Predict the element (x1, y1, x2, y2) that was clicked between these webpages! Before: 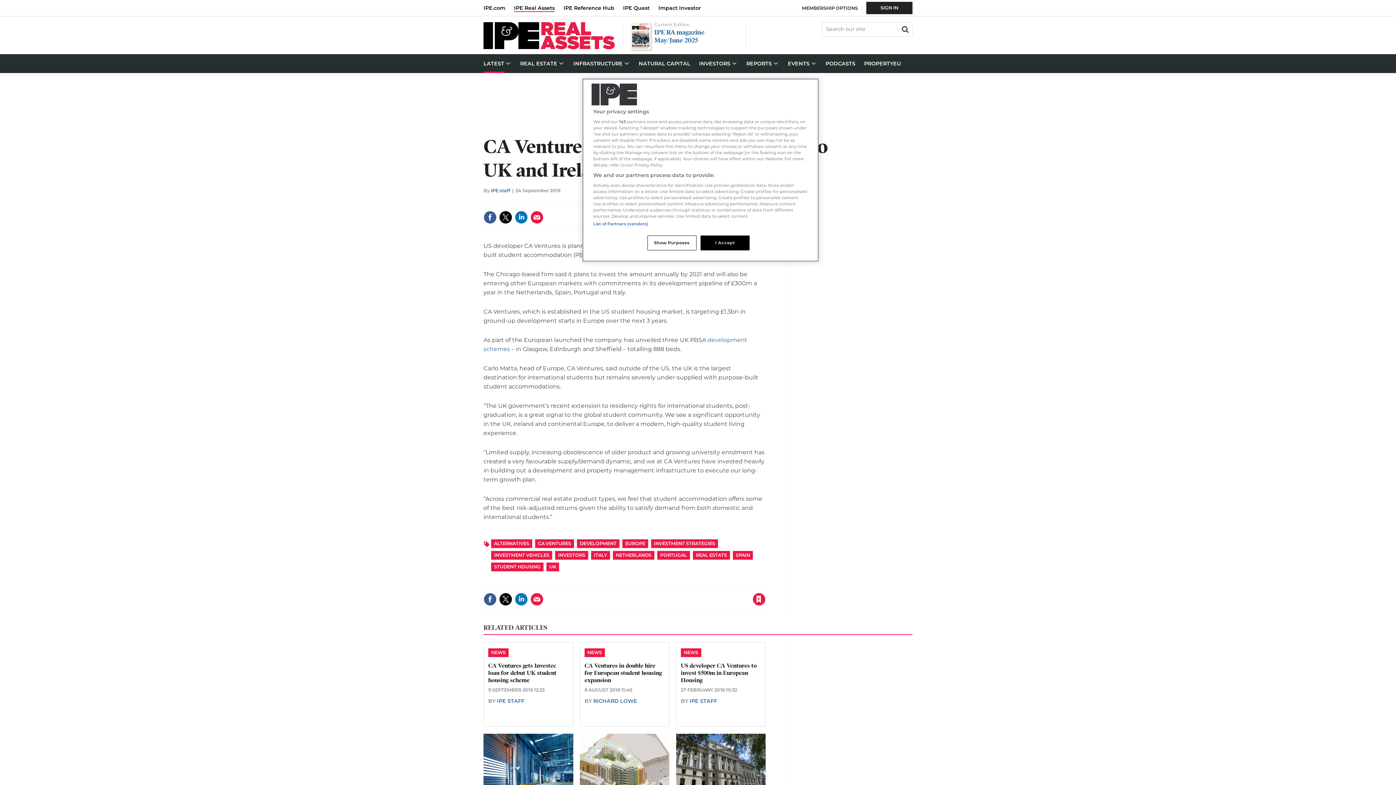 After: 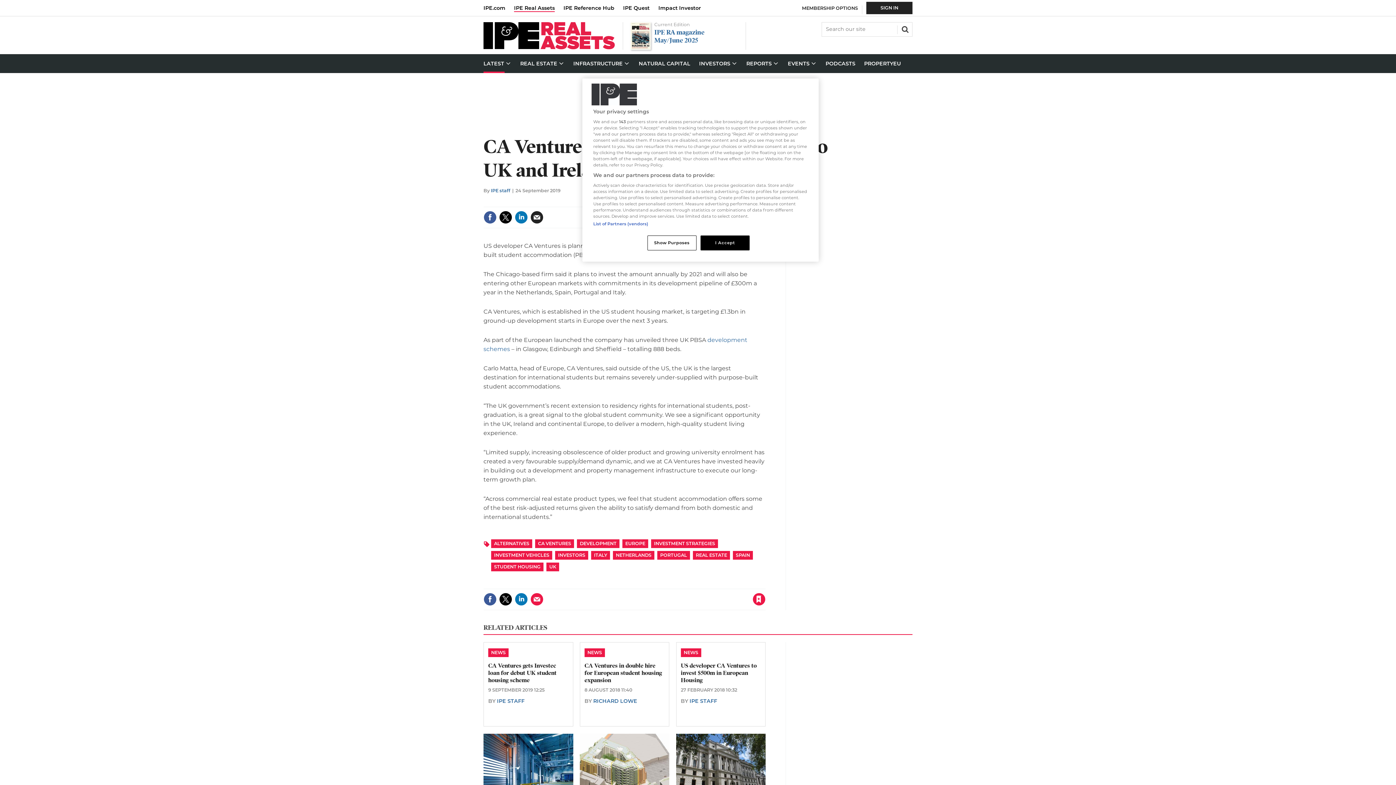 Action: bbox: (530, 210, 543, 224)